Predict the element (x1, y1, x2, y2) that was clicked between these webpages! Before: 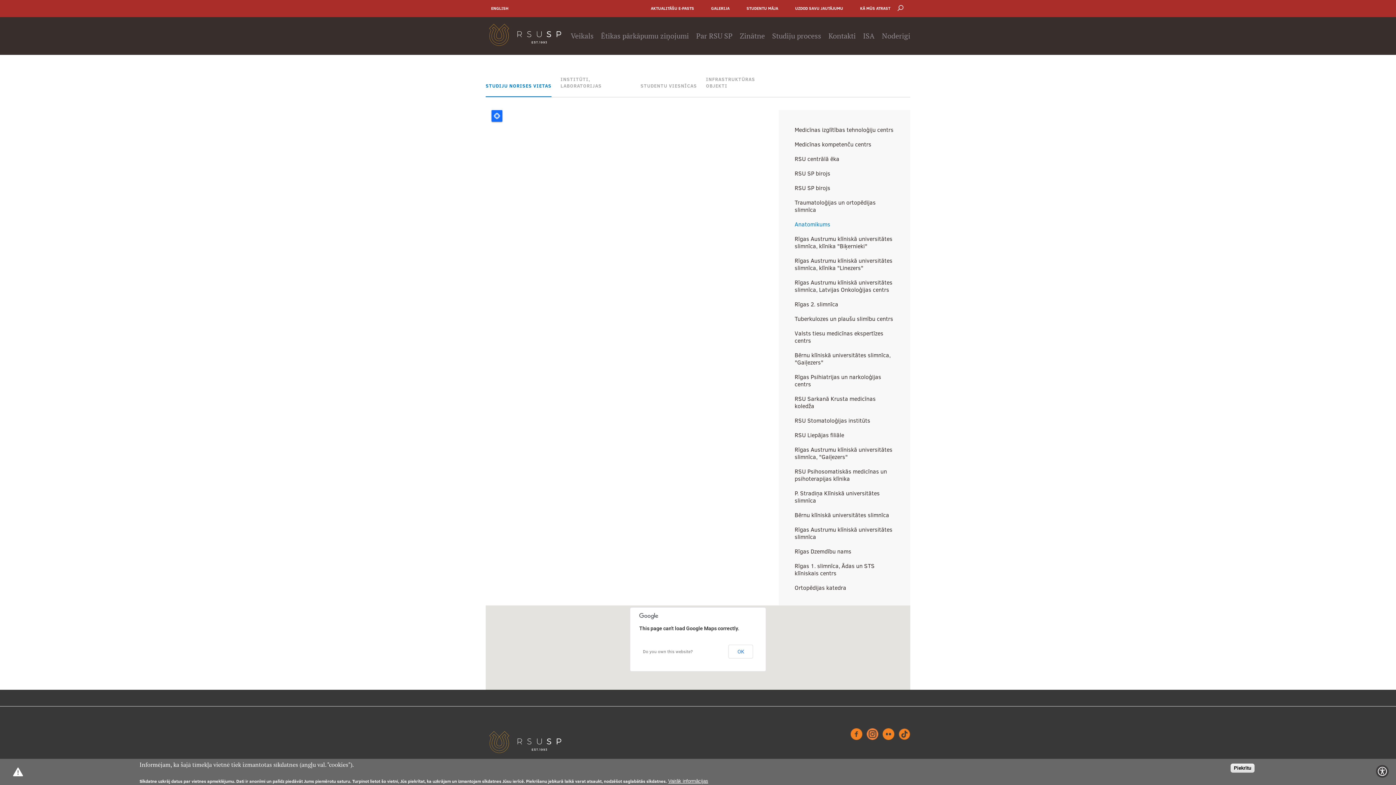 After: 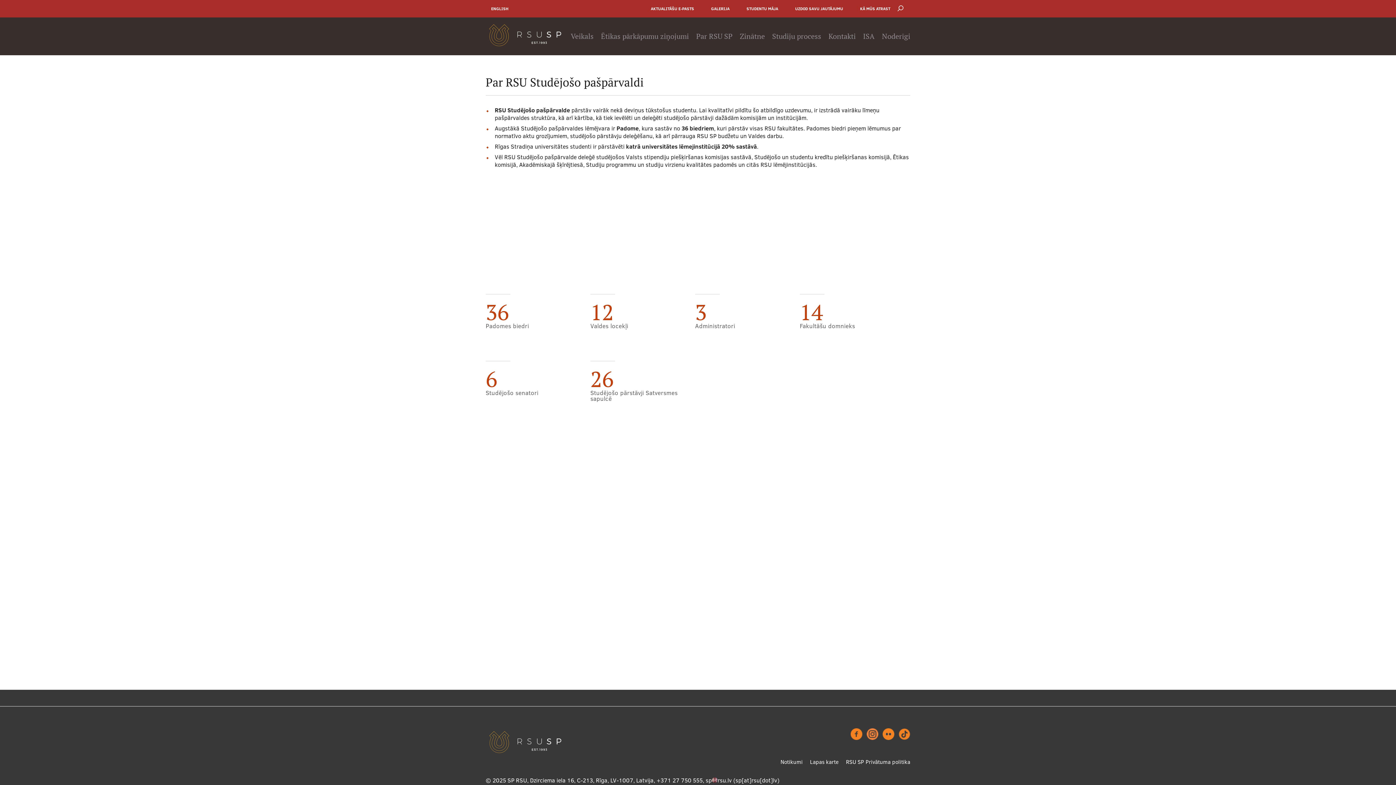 Action: label: Par RSU SP bbox: (696, 31, 732, 40)